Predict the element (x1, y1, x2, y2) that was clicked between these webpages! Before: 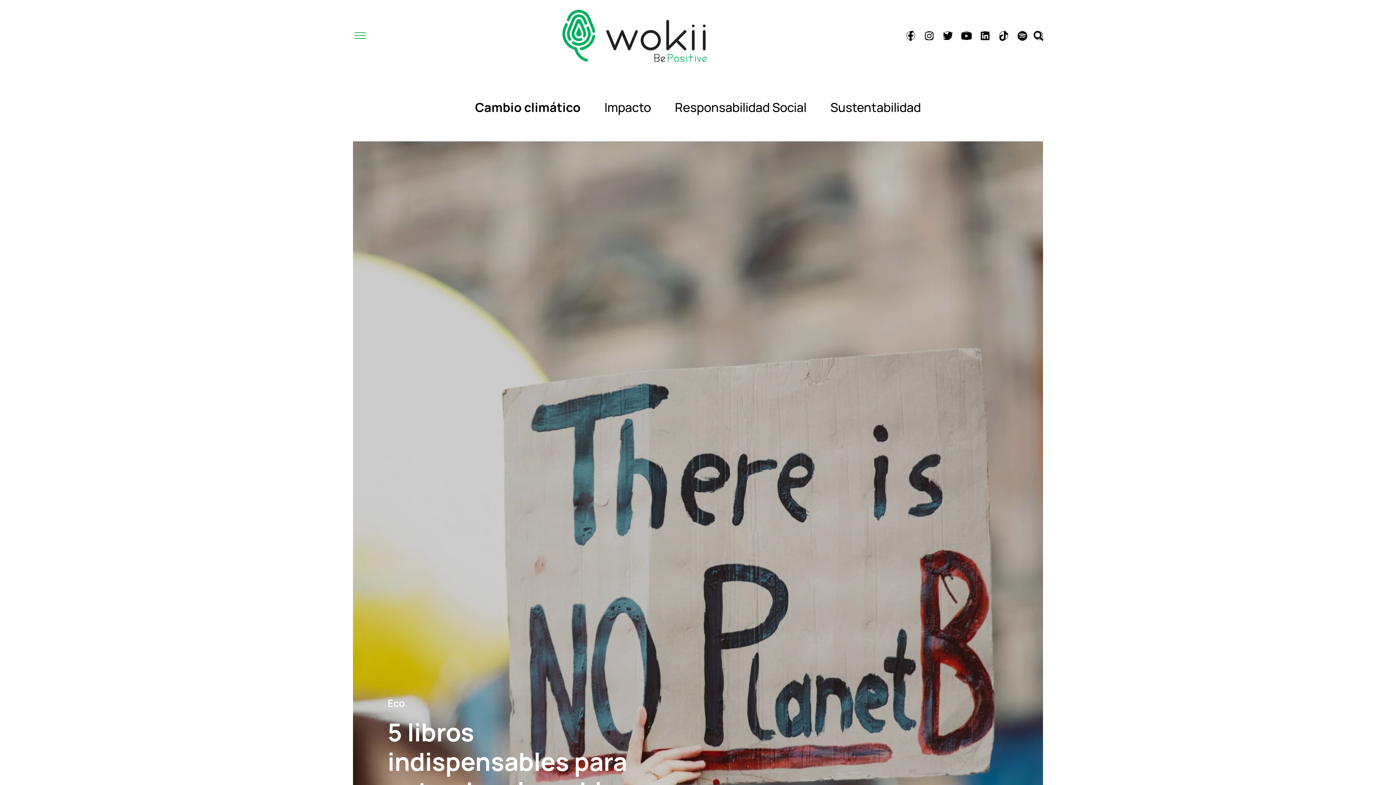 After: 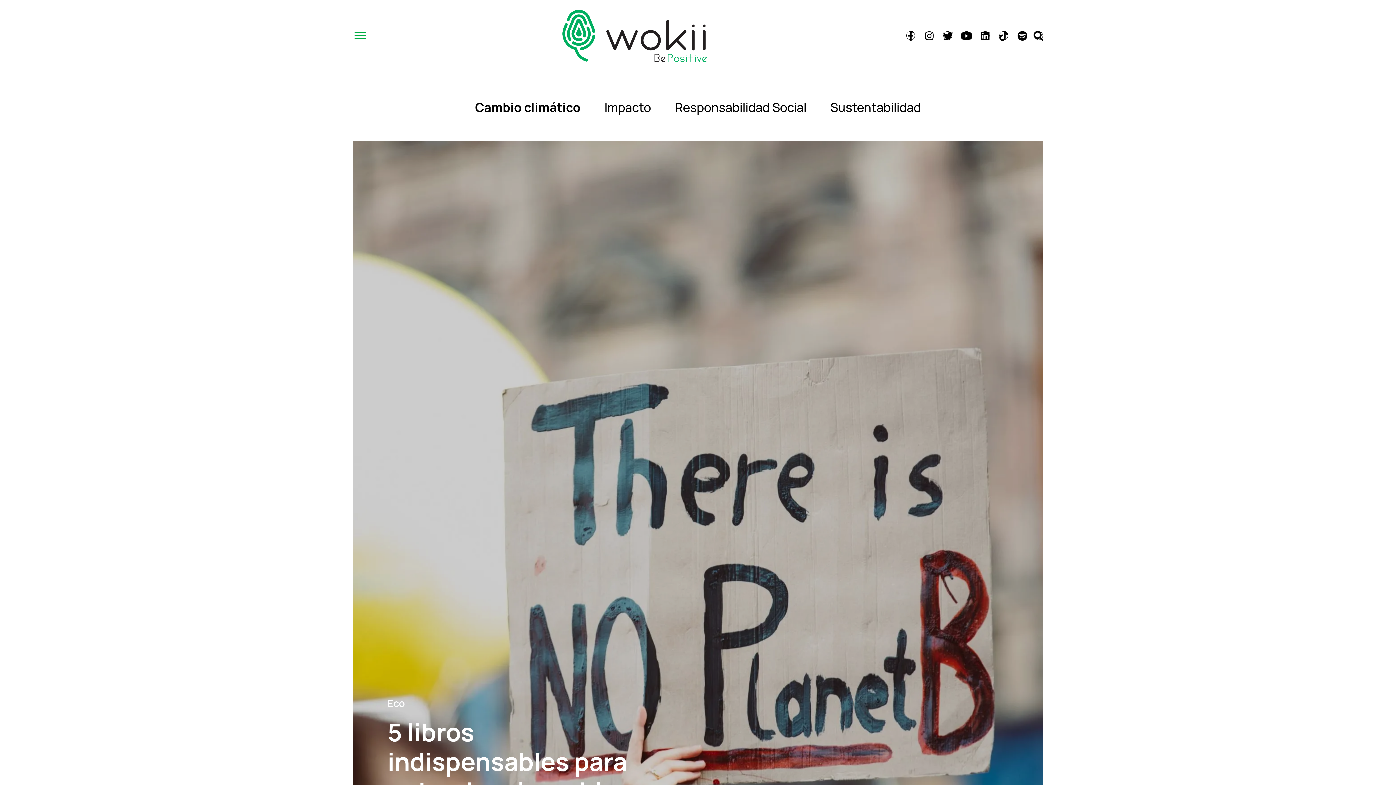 Action: bbox: (925, 31, 933, 40)